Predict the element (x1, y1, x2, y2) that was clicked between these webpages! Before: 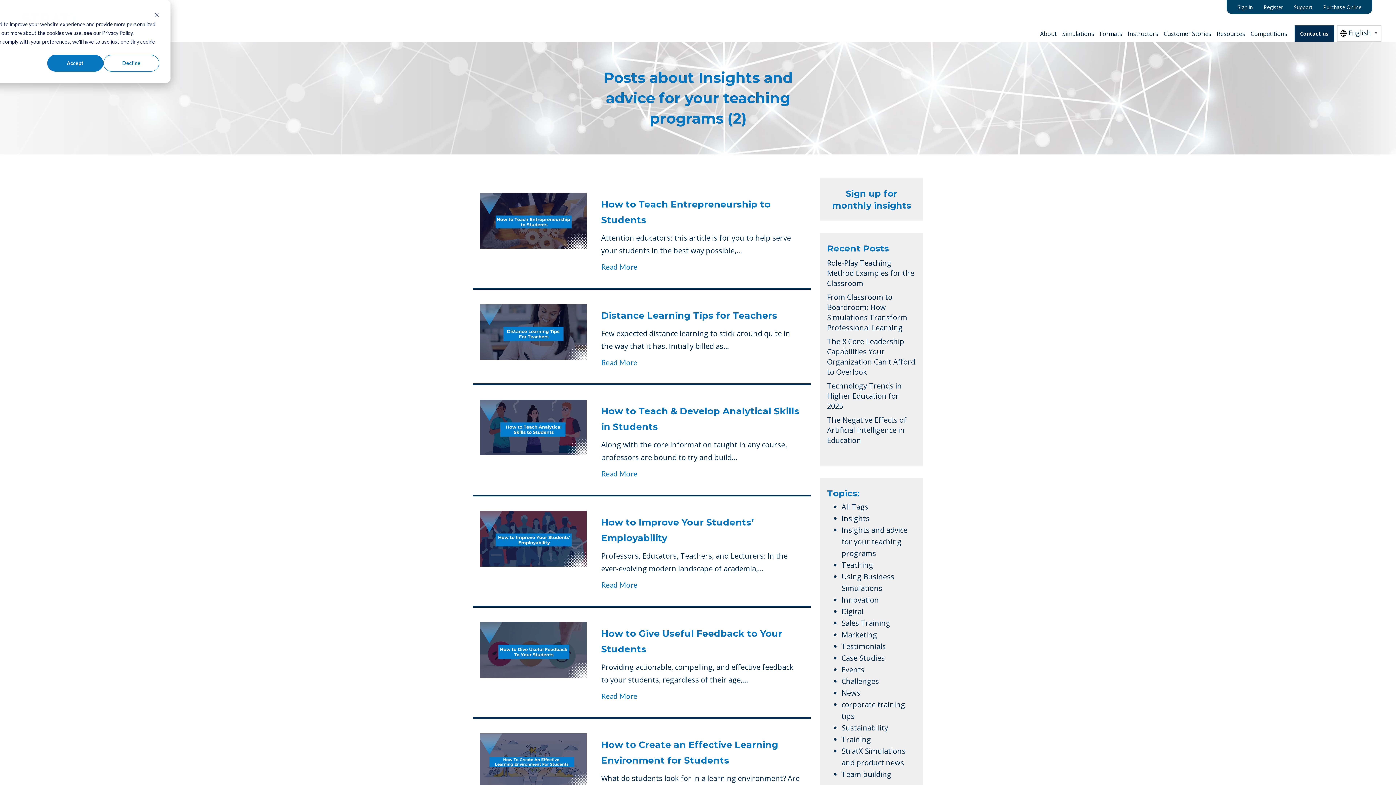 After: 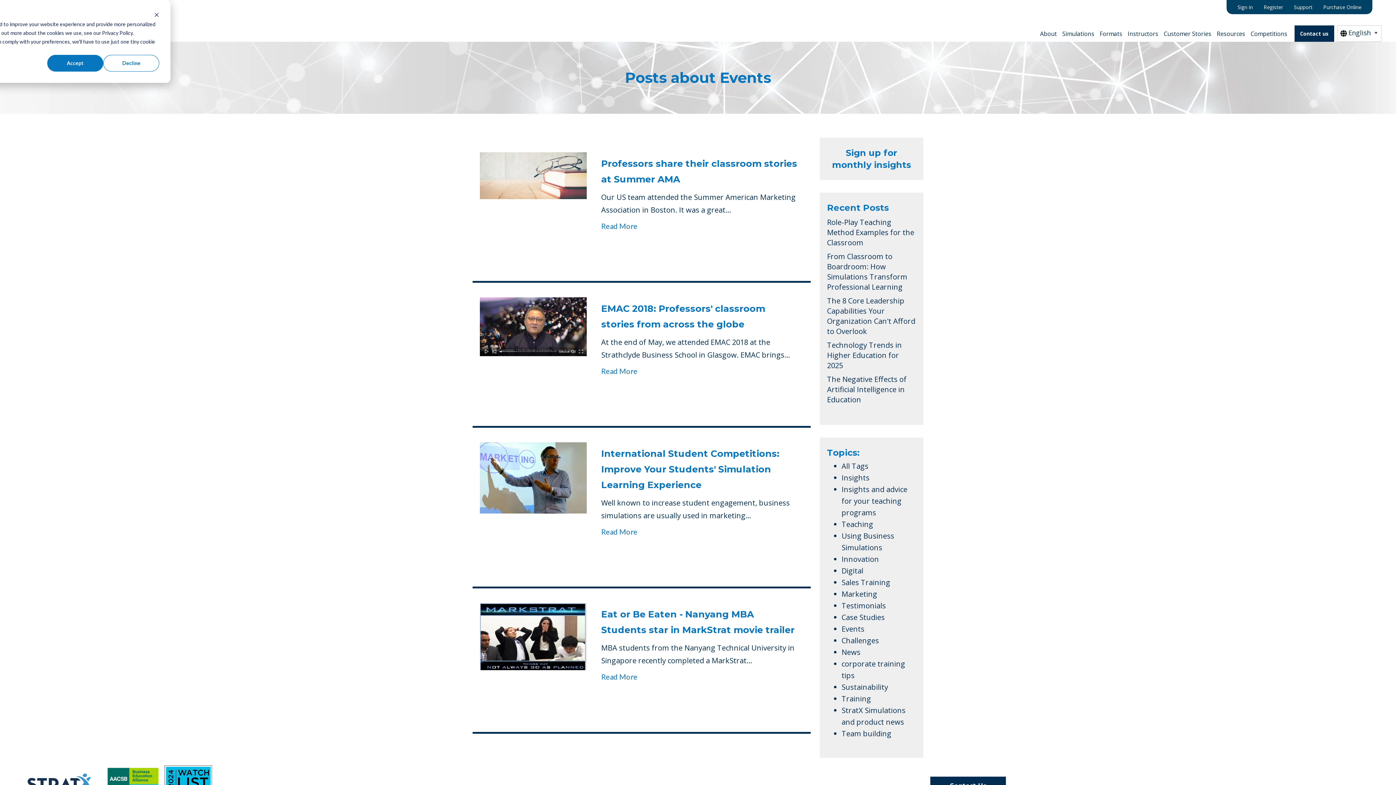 Action: label: Events bbox: (841, 664, 864, 674)